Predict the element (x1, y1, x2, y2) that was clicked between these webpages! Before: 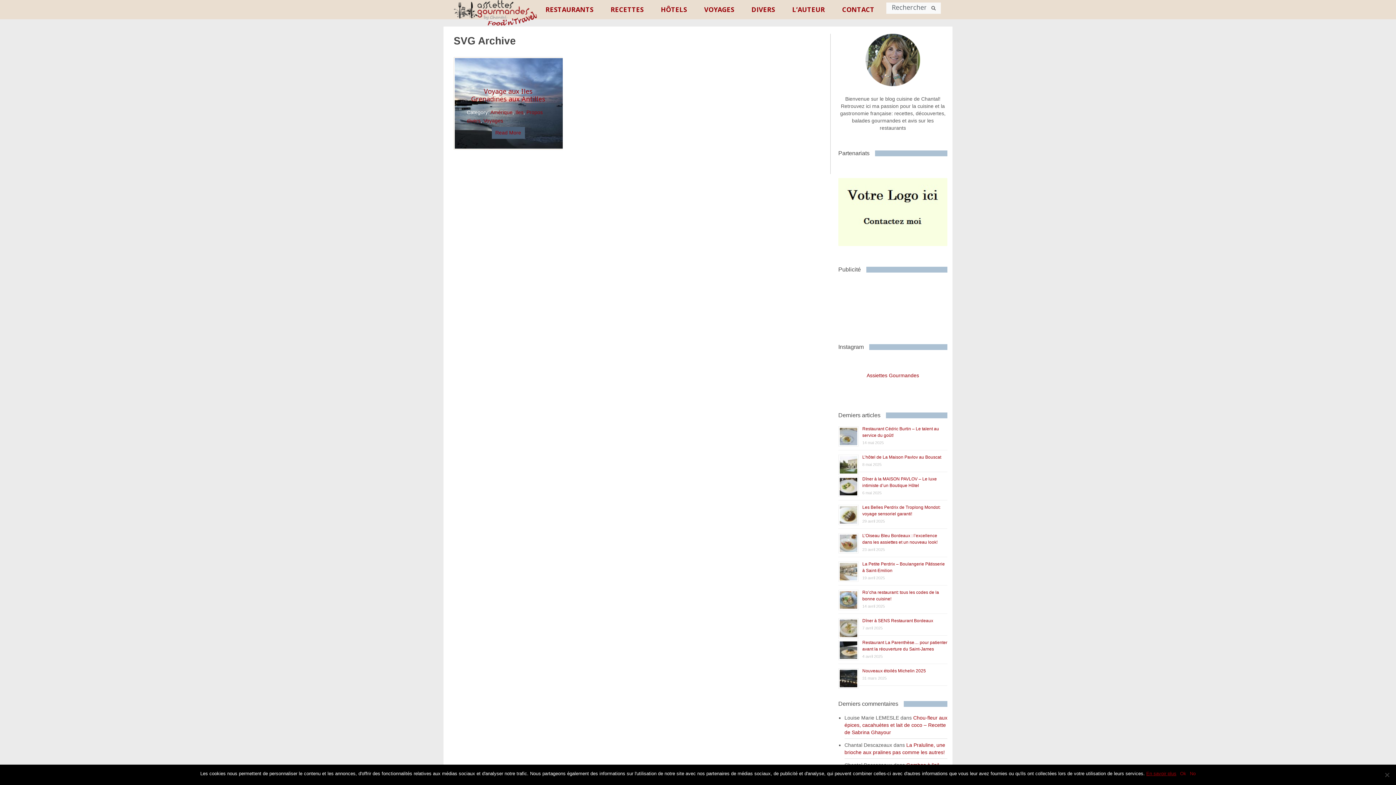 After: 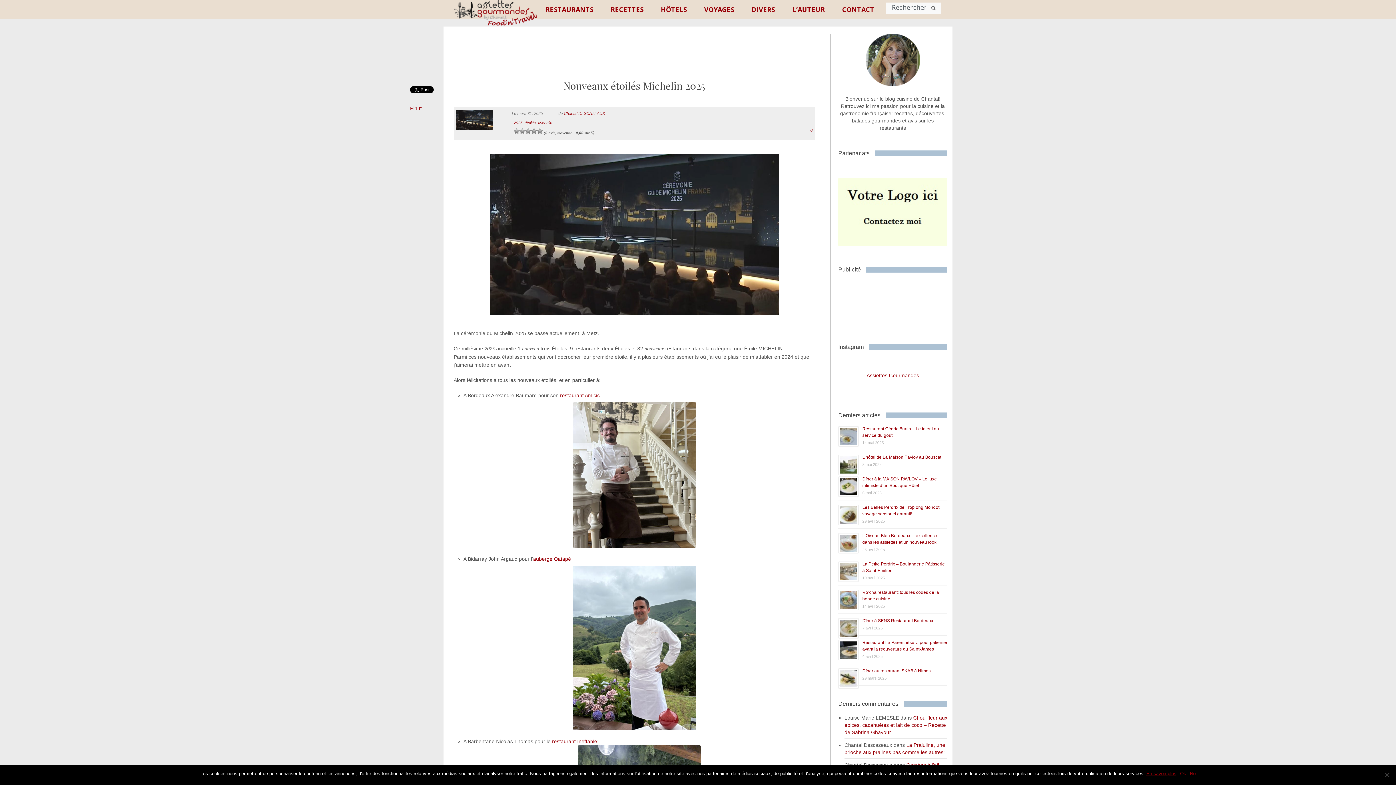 Action: bbox: (862, 668, 926, 673) label: Nouveaux étoilés Michelin 2025